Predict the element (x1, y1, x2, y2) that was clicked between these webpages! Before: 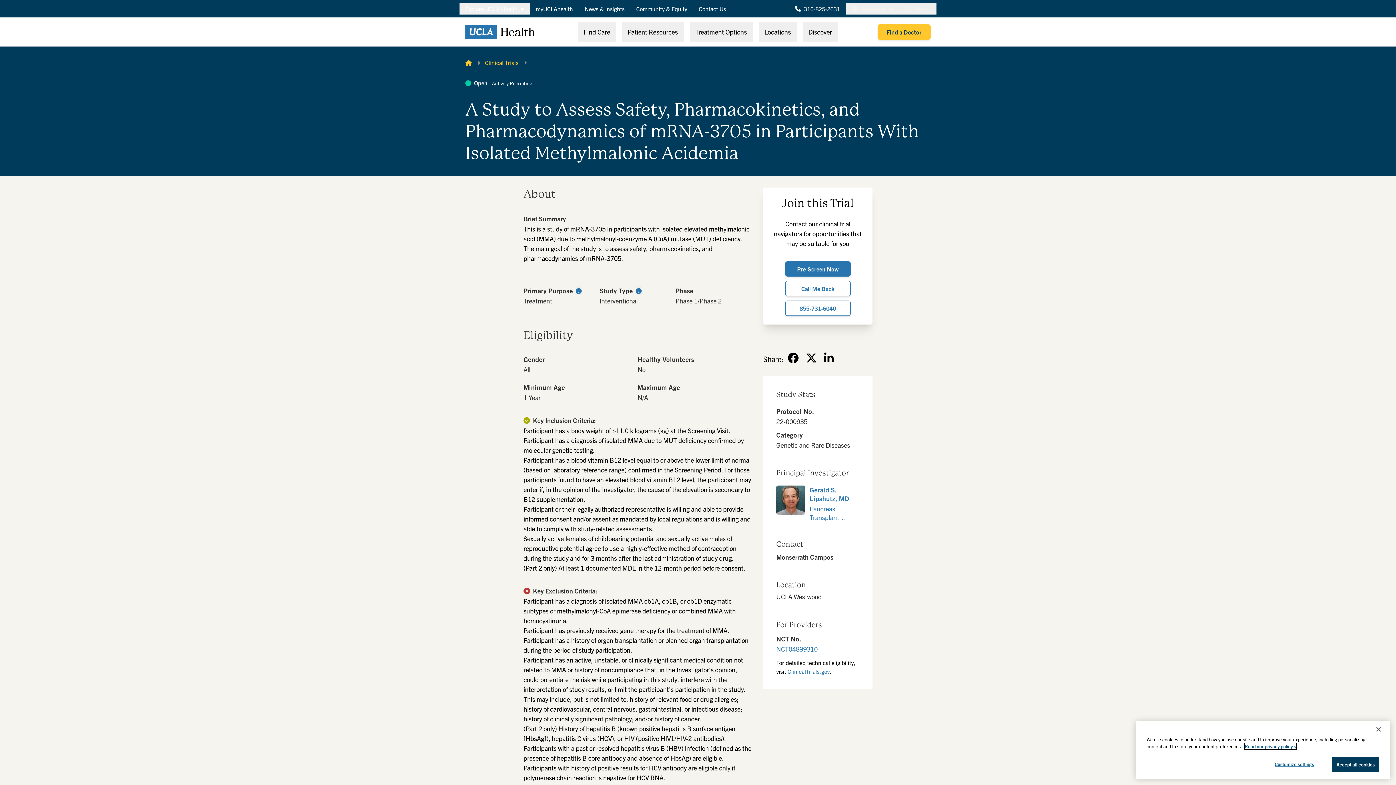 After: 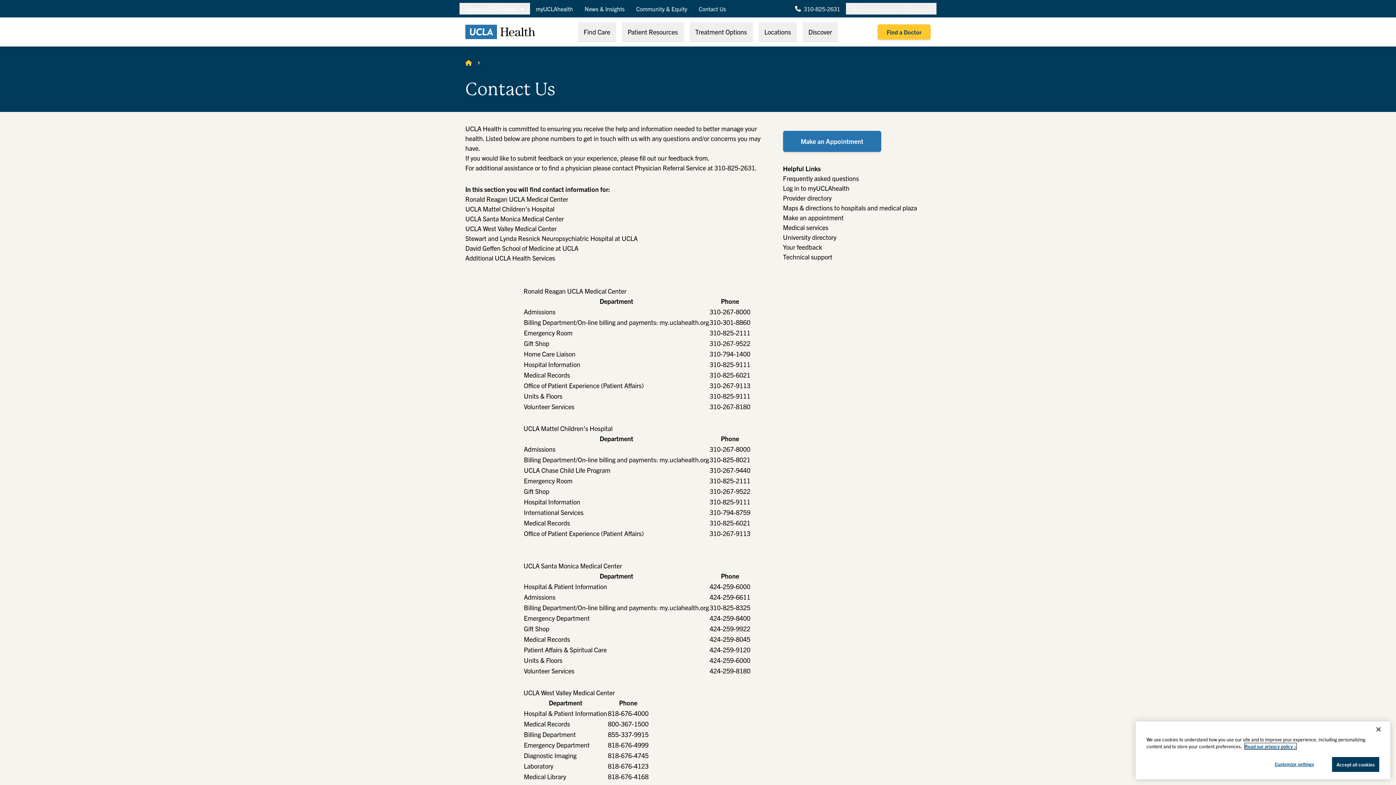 Action: bbox: (693, 2, 732, 14) label: Contact Us